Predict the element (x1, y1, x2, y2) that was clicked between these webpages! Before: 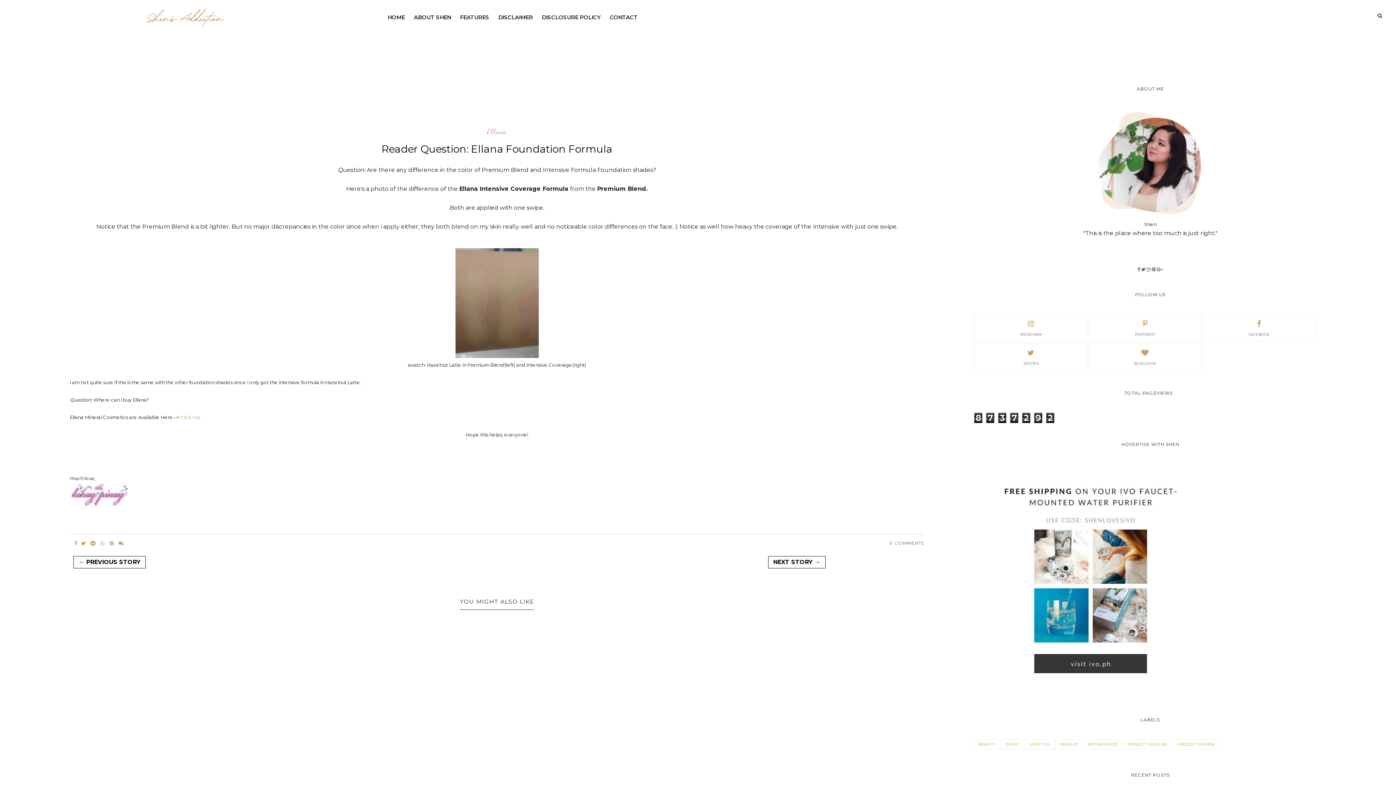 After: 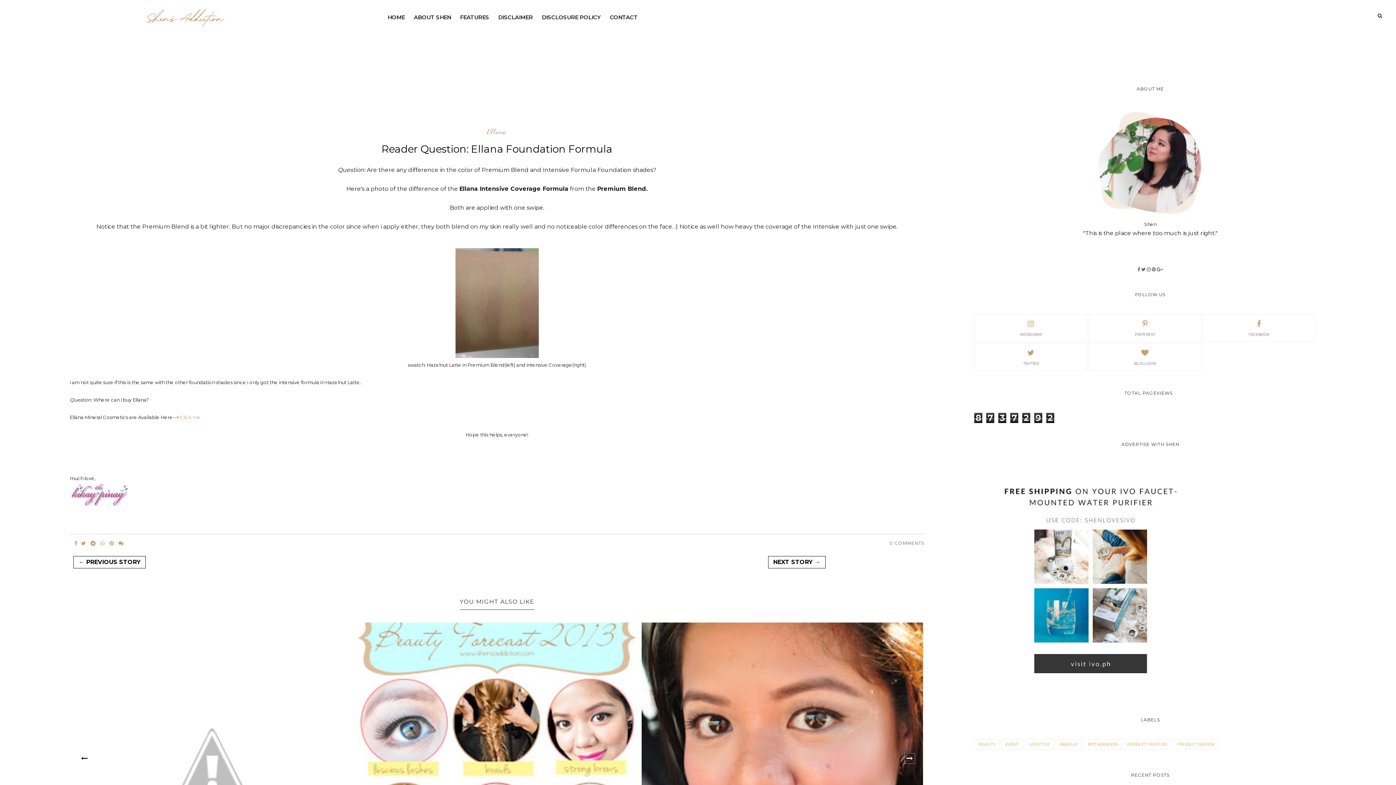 Action: bbox: (78, 753, 89, 764)